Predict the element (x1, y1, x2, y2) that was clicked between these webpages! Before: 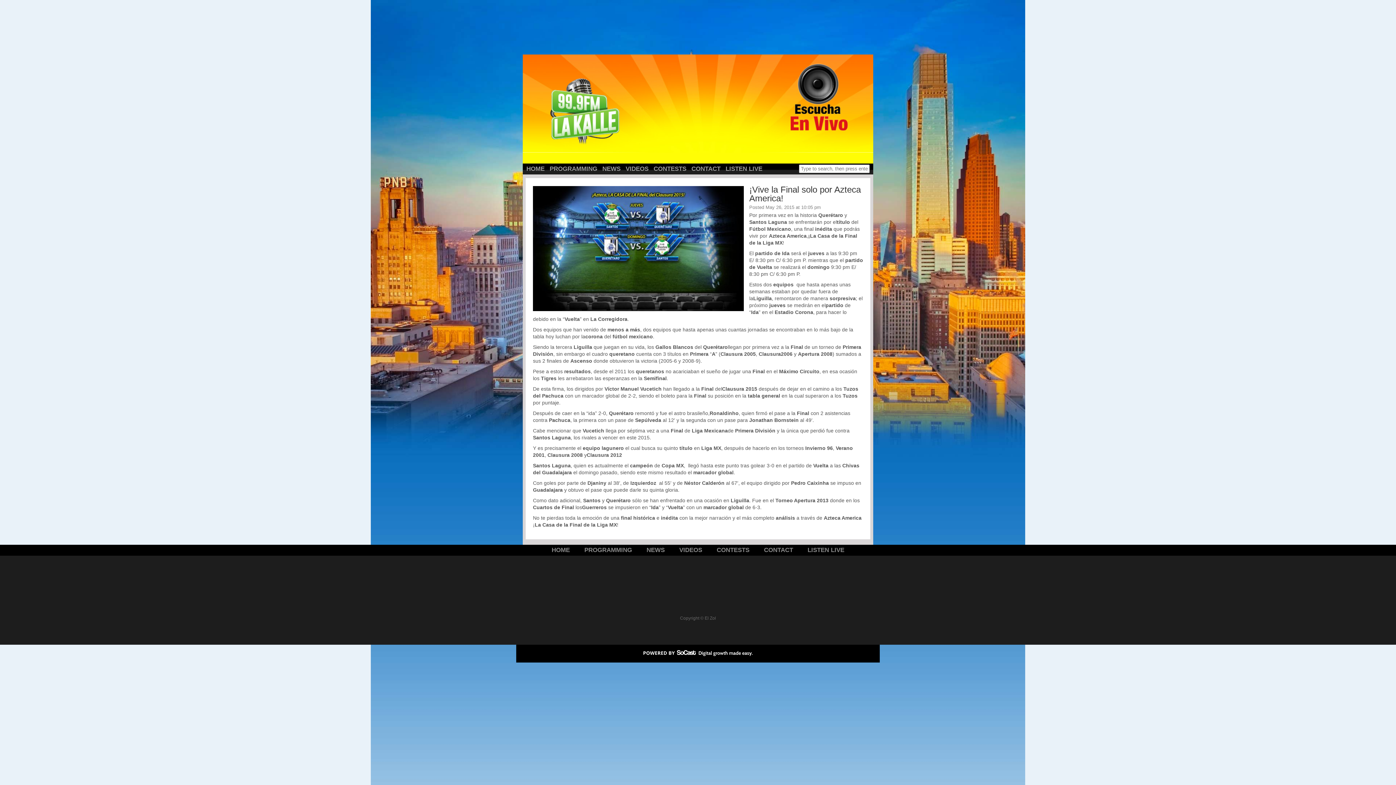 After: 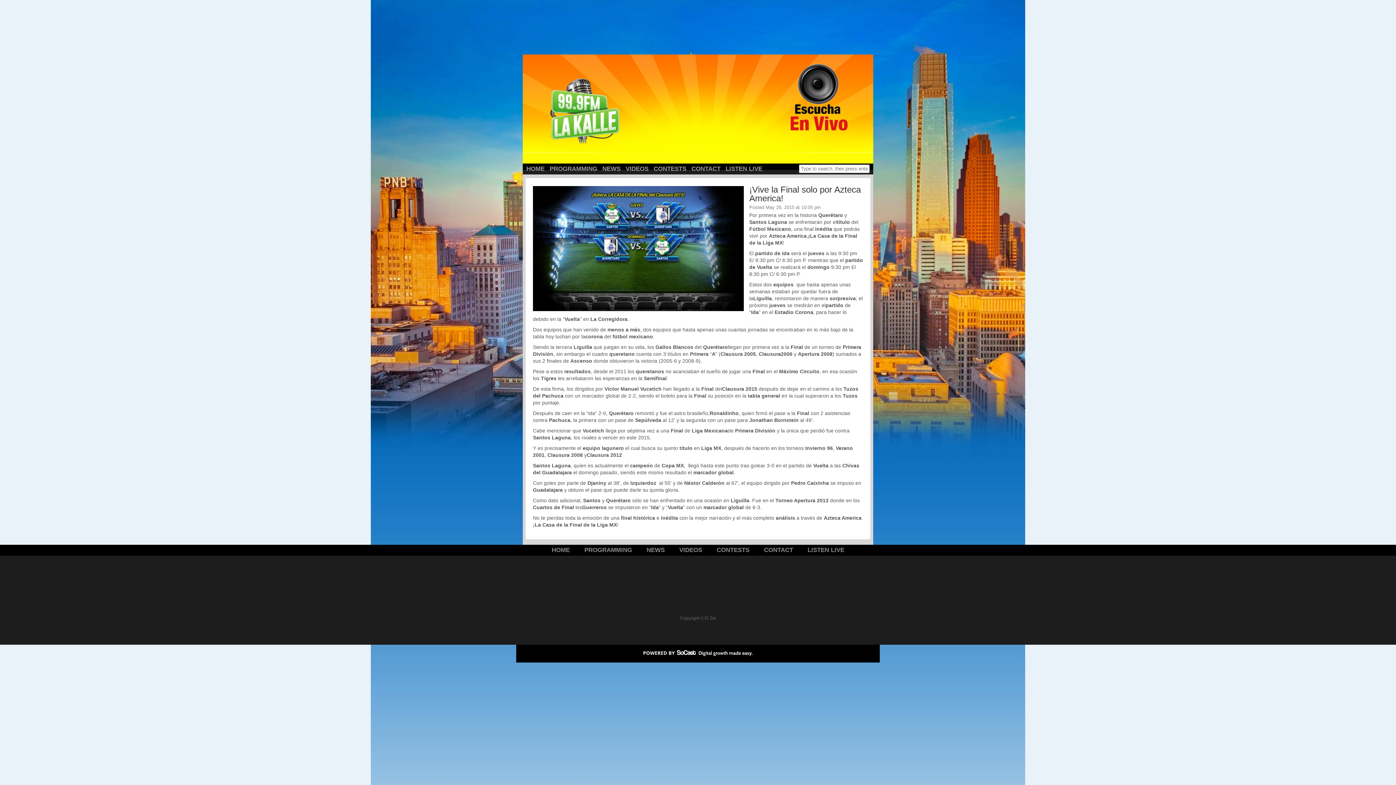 Action: bbox: (643, 652, 752, 657)